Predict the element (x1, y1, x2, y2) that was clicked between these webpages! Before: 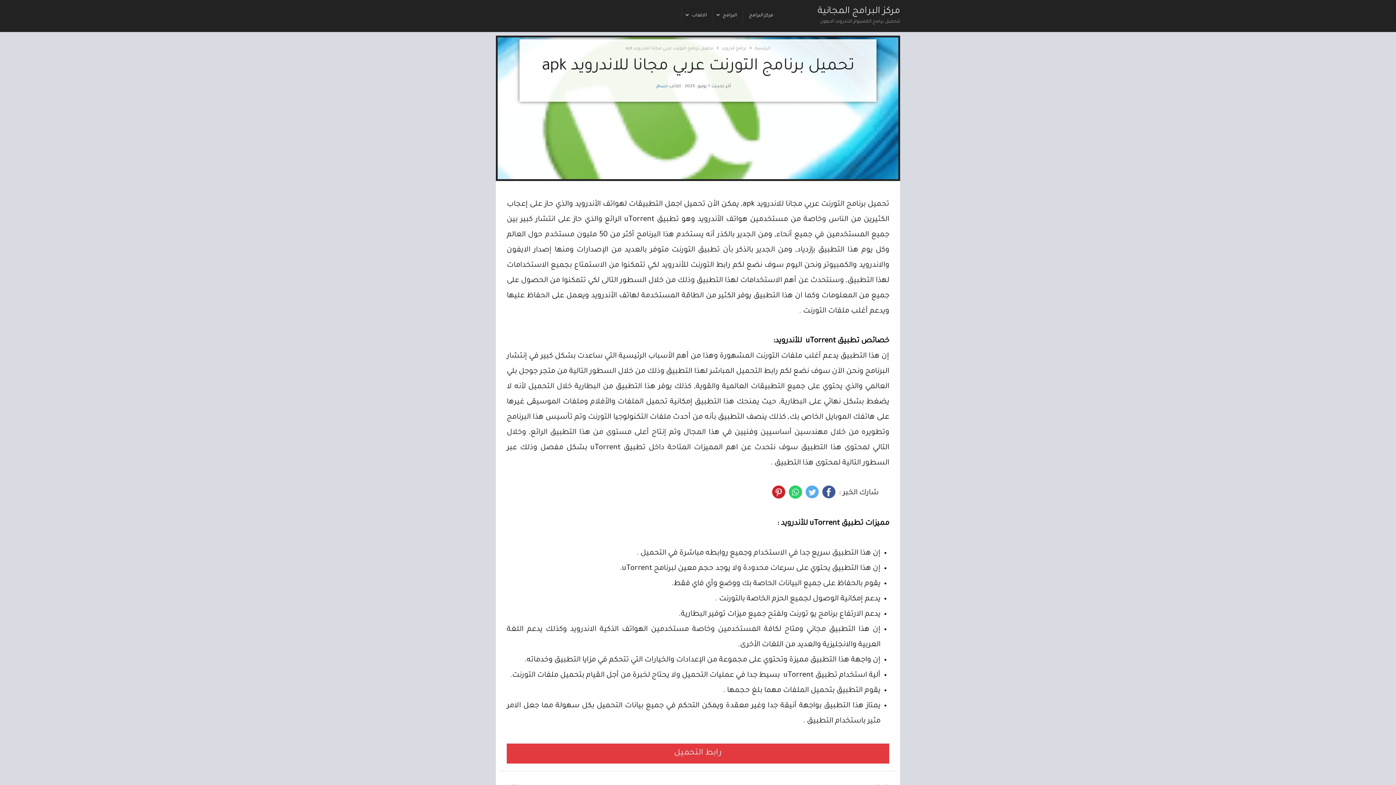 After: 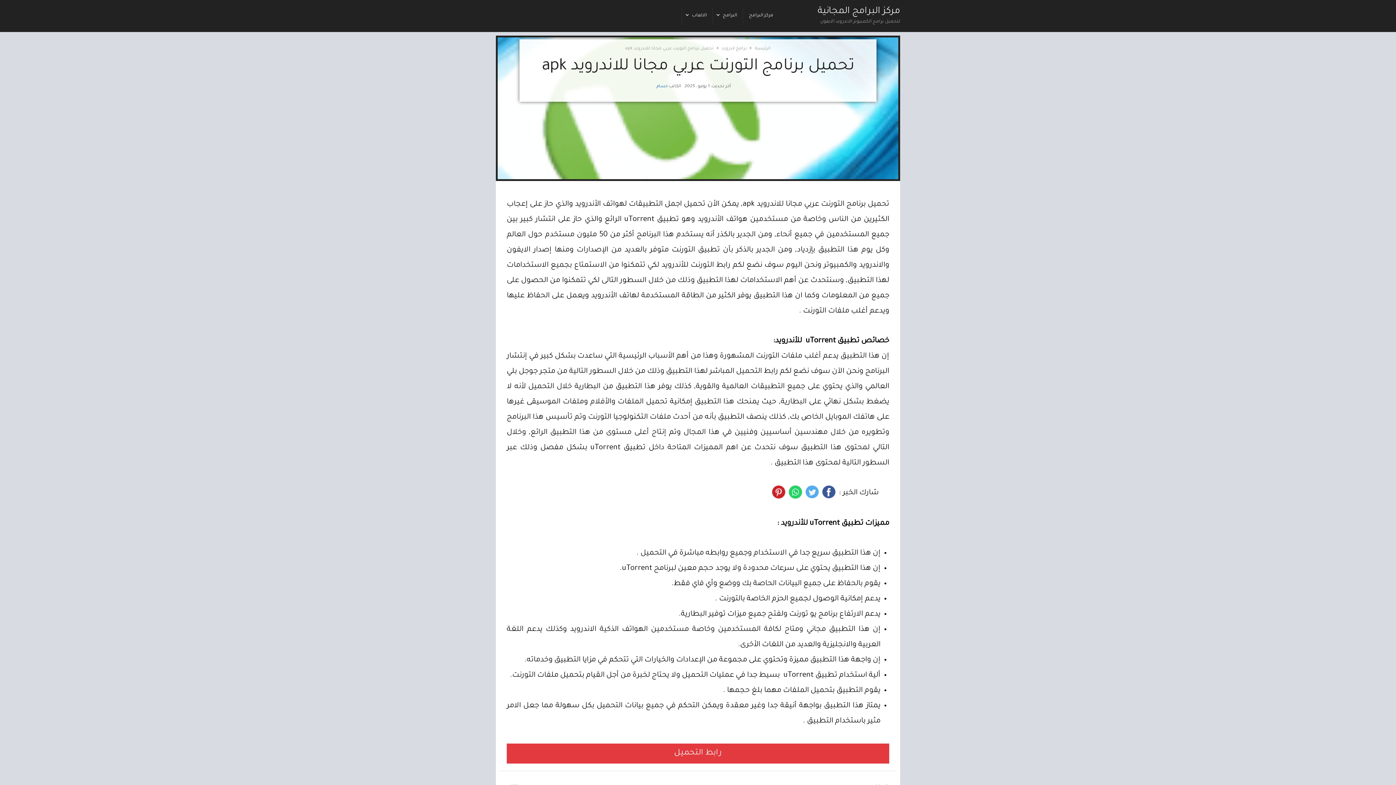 Action: bbox: (805, 489, 818, 497)